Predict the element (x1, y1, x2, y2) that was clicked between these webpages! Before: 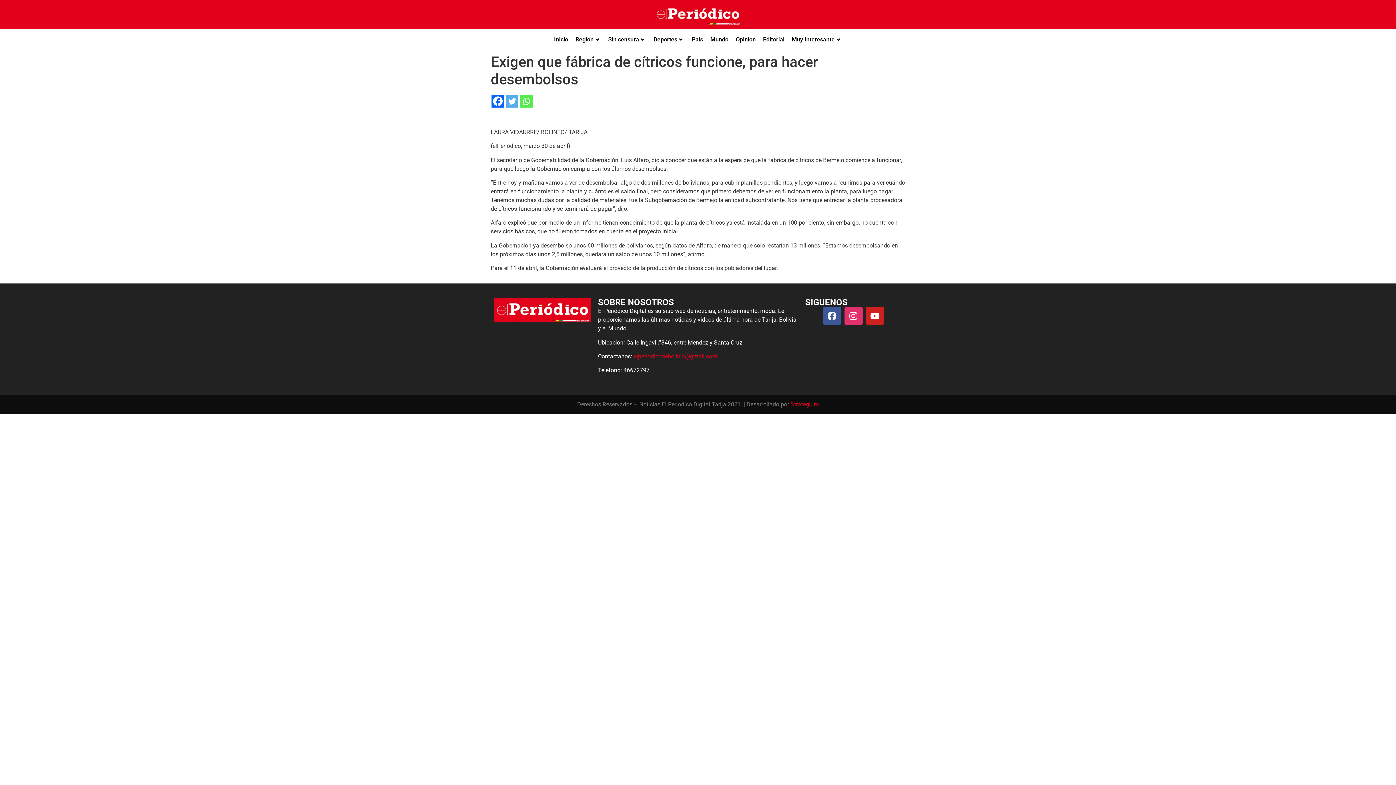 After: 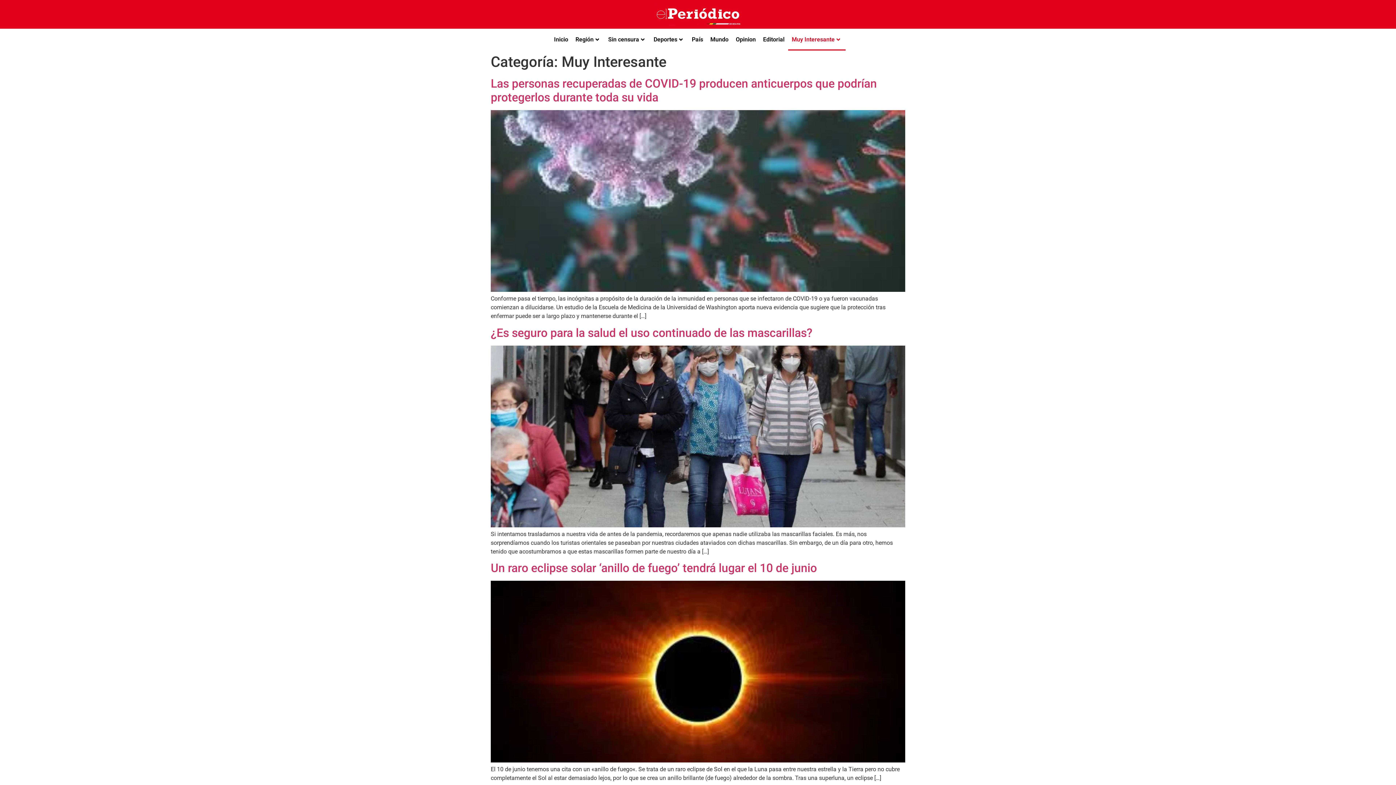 Action: label: Muy Interesante bbox: (788, 28, 845, 50)